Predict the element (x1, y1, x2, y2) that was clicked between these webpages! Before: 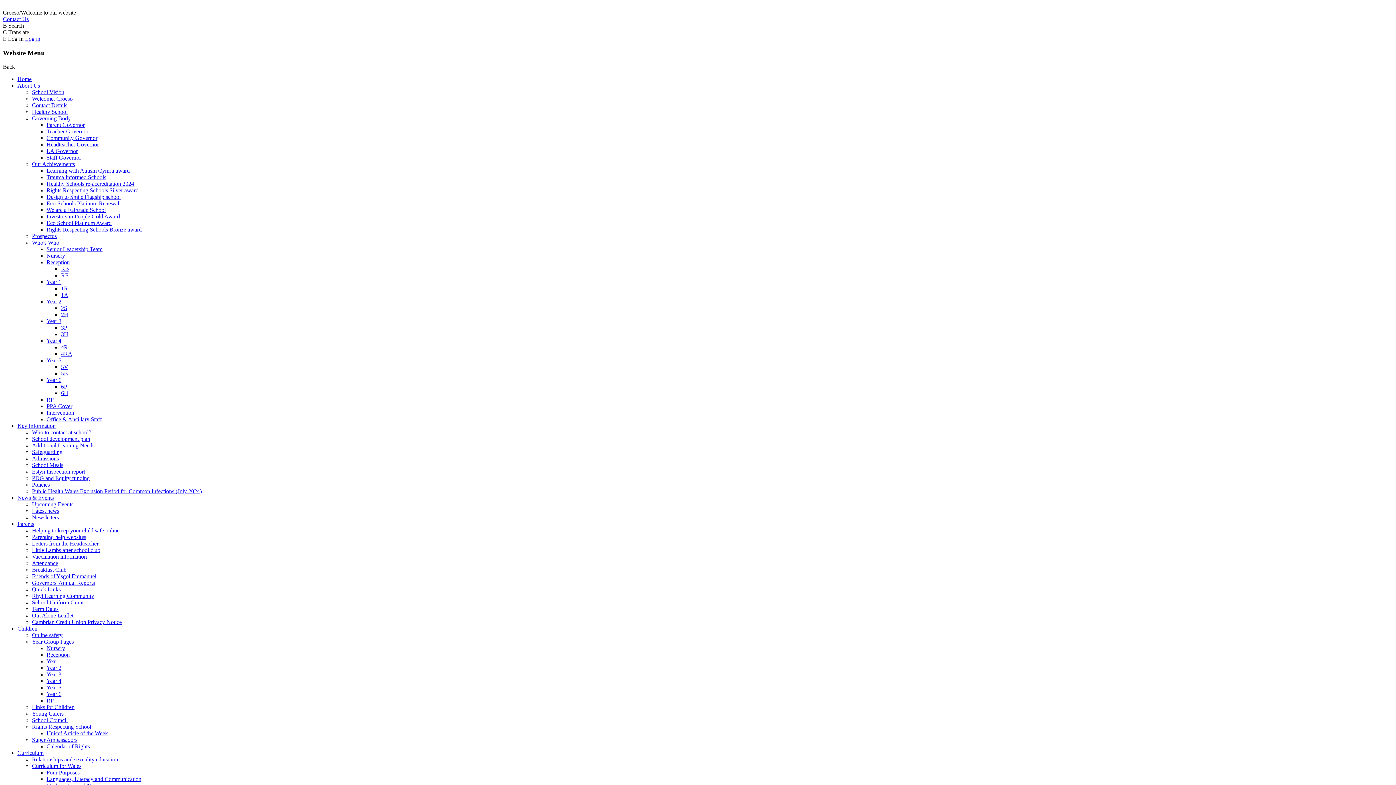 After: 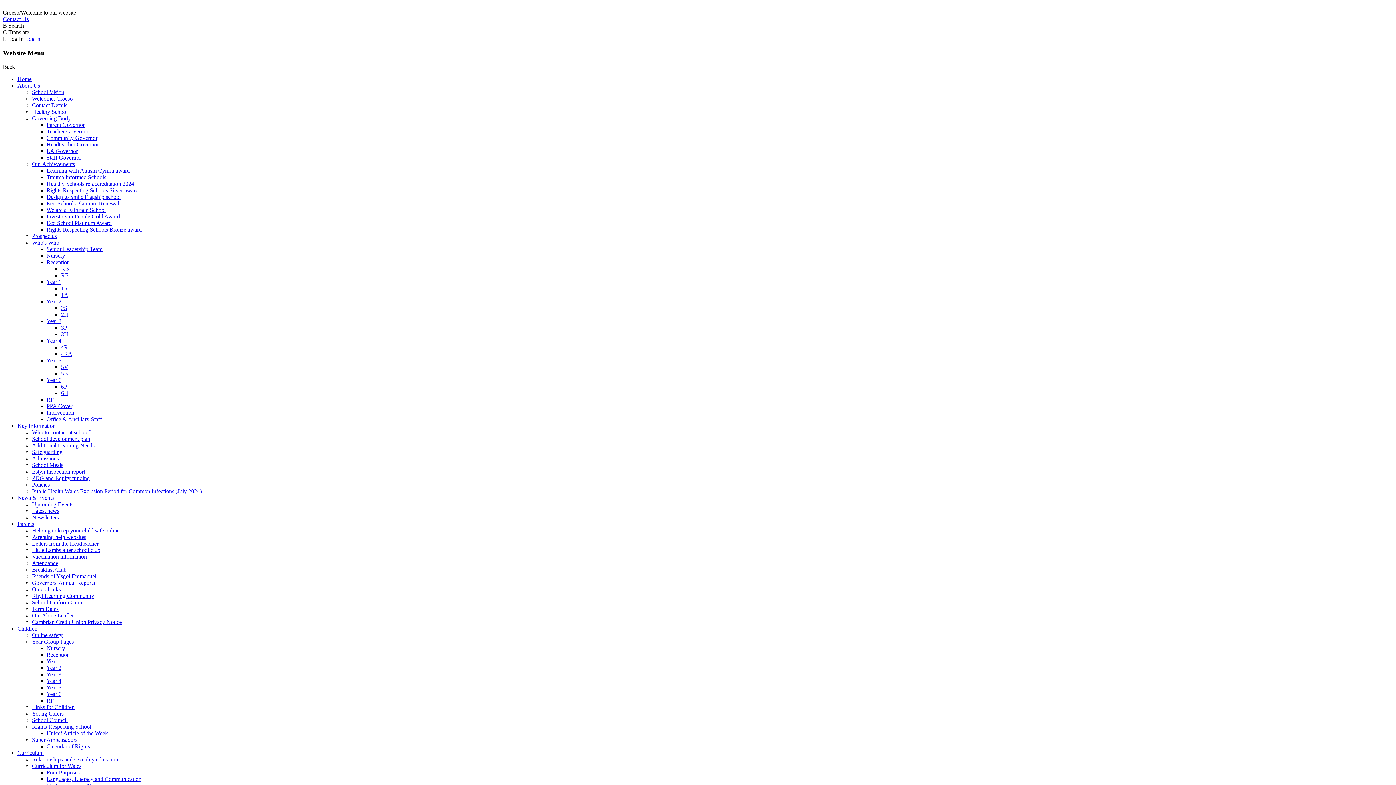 Action: label: Rights Respecting Schools Silver award bbox: (46, 187, 138, 193)